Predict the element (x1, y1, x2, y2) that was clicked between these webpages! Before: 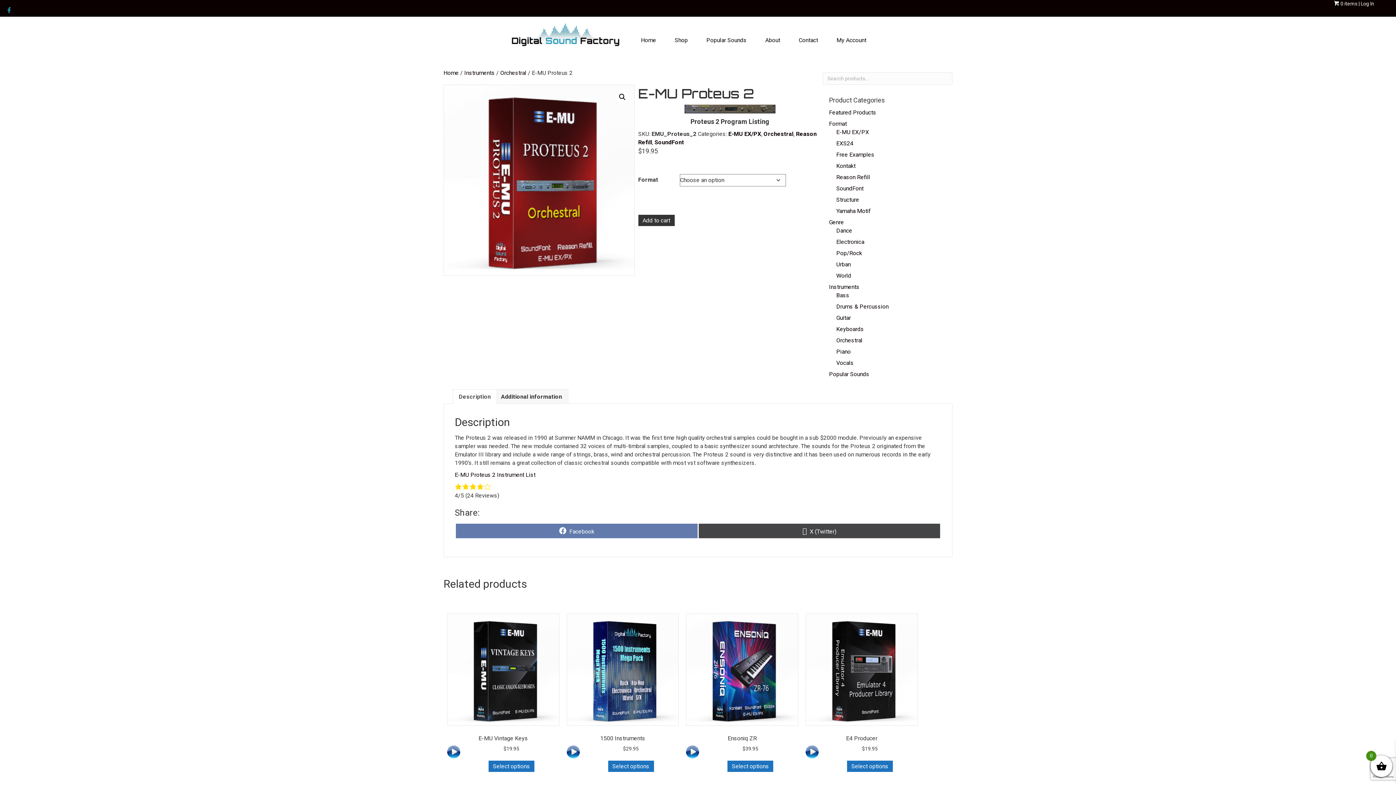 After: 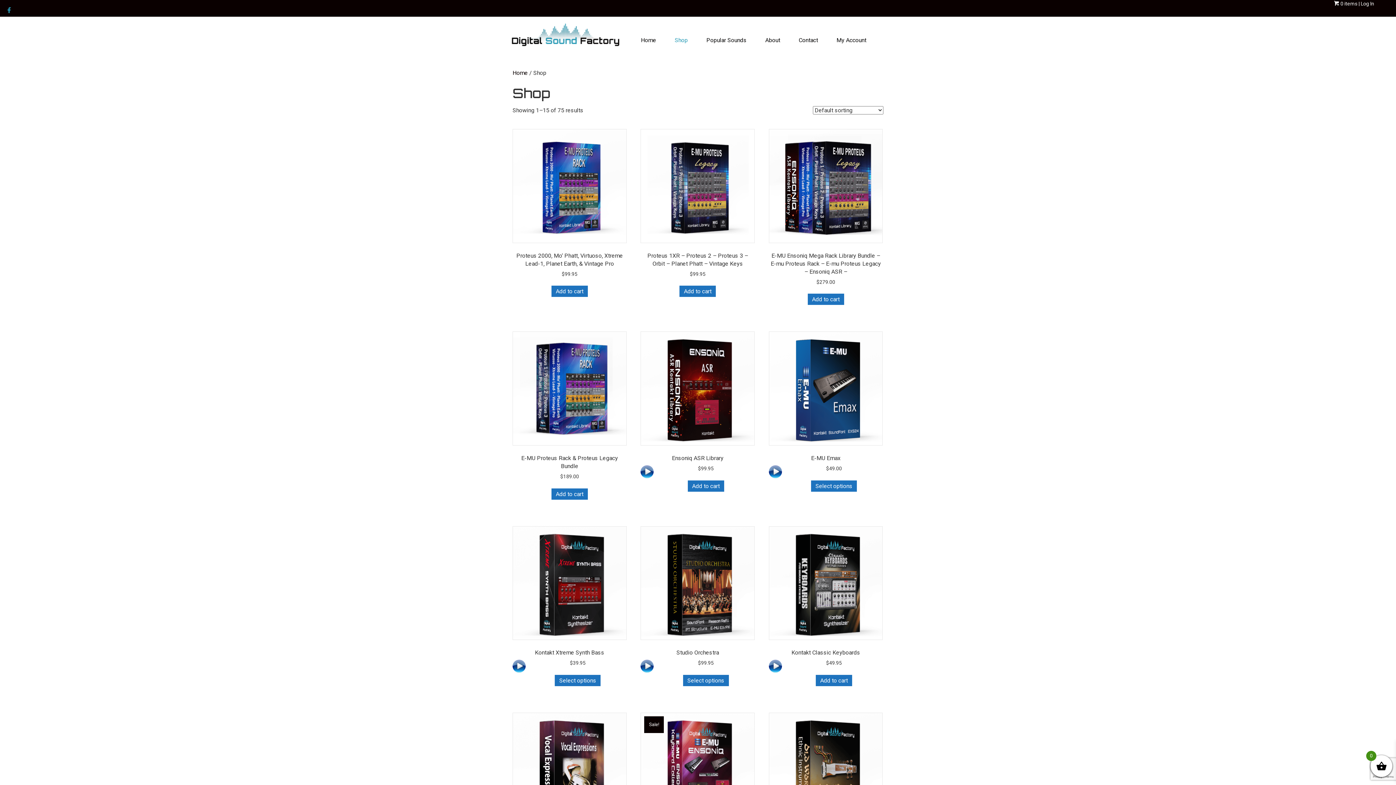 Action: bbox: (665, 32, 697, 48) label: Shop